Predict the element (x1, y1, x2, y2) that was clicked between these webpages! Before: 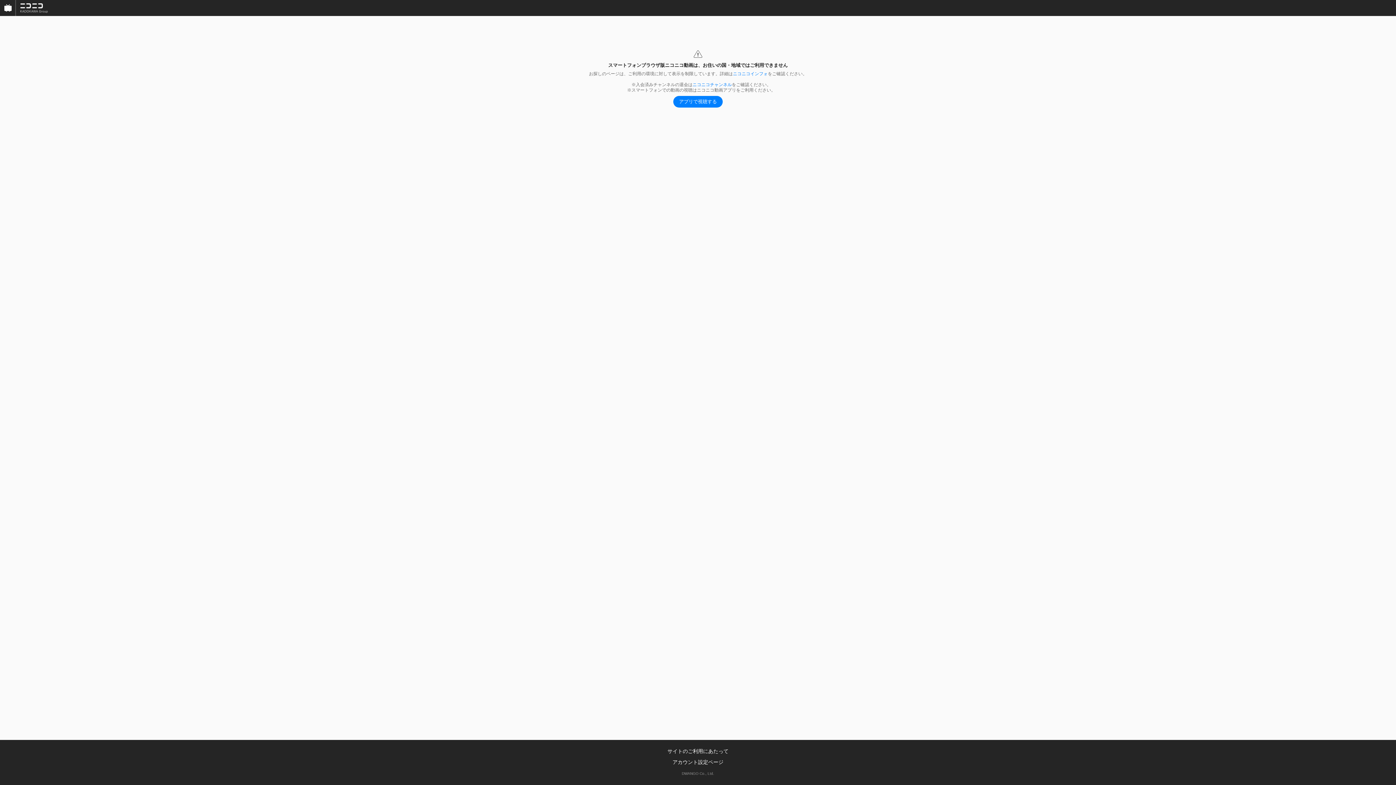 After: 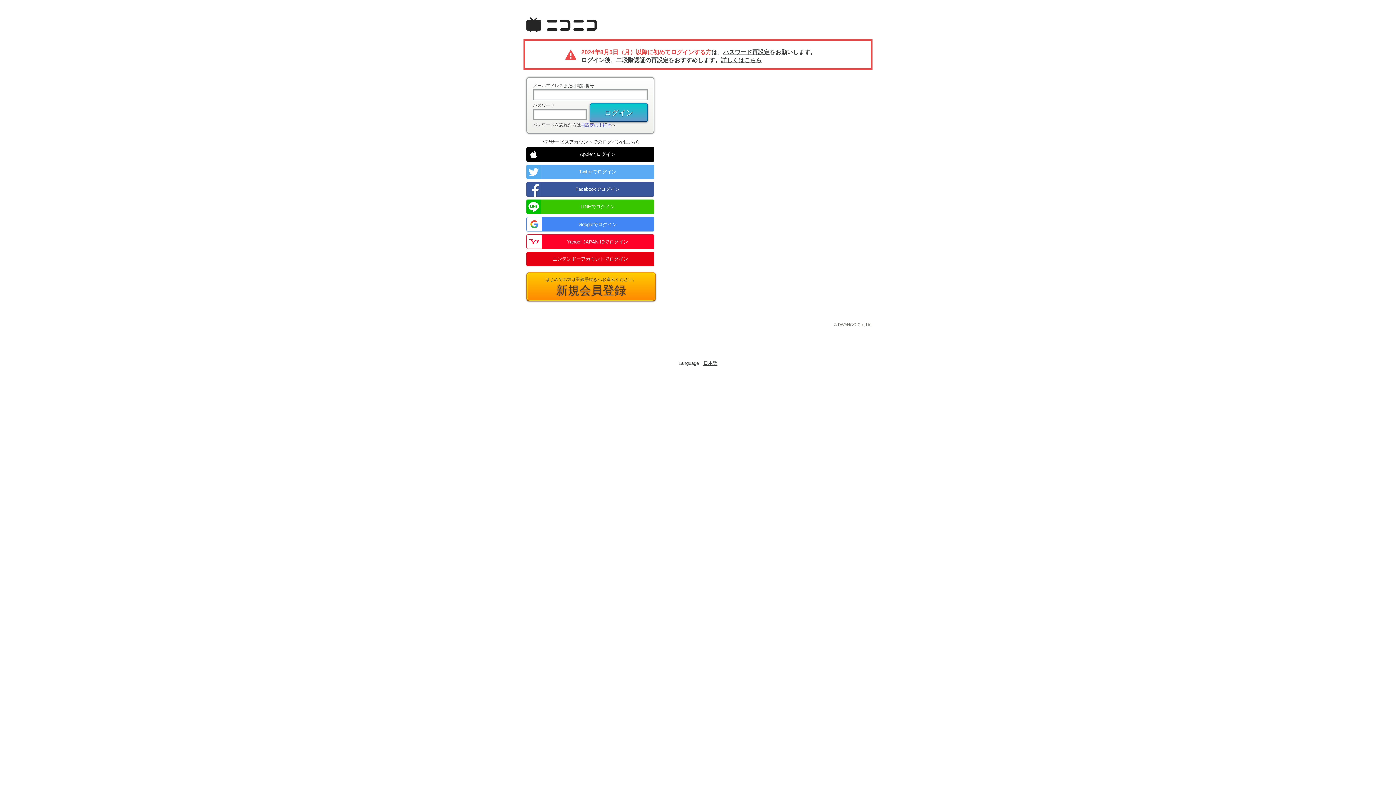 Action: bbox: (692, 82, 732, 87) label: ニコニコチャンネル